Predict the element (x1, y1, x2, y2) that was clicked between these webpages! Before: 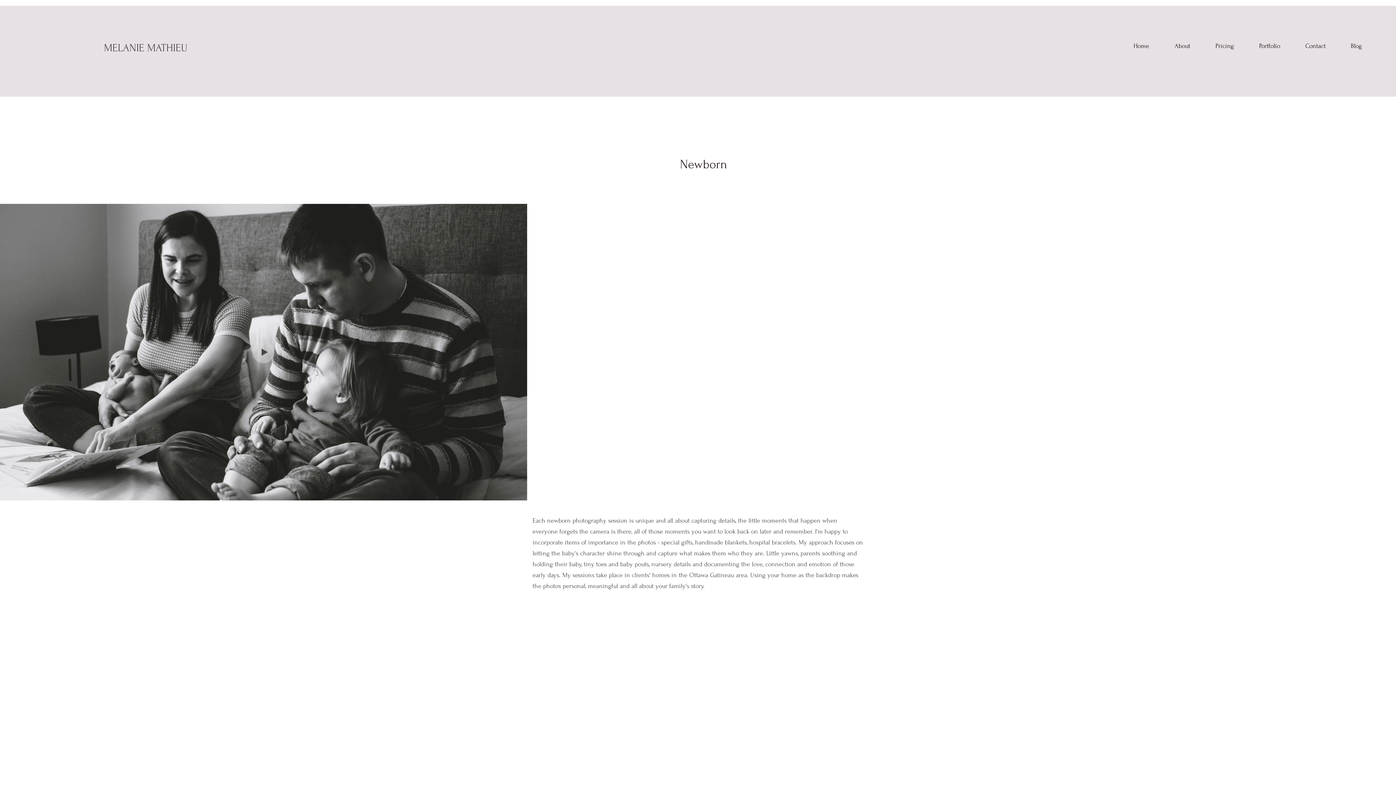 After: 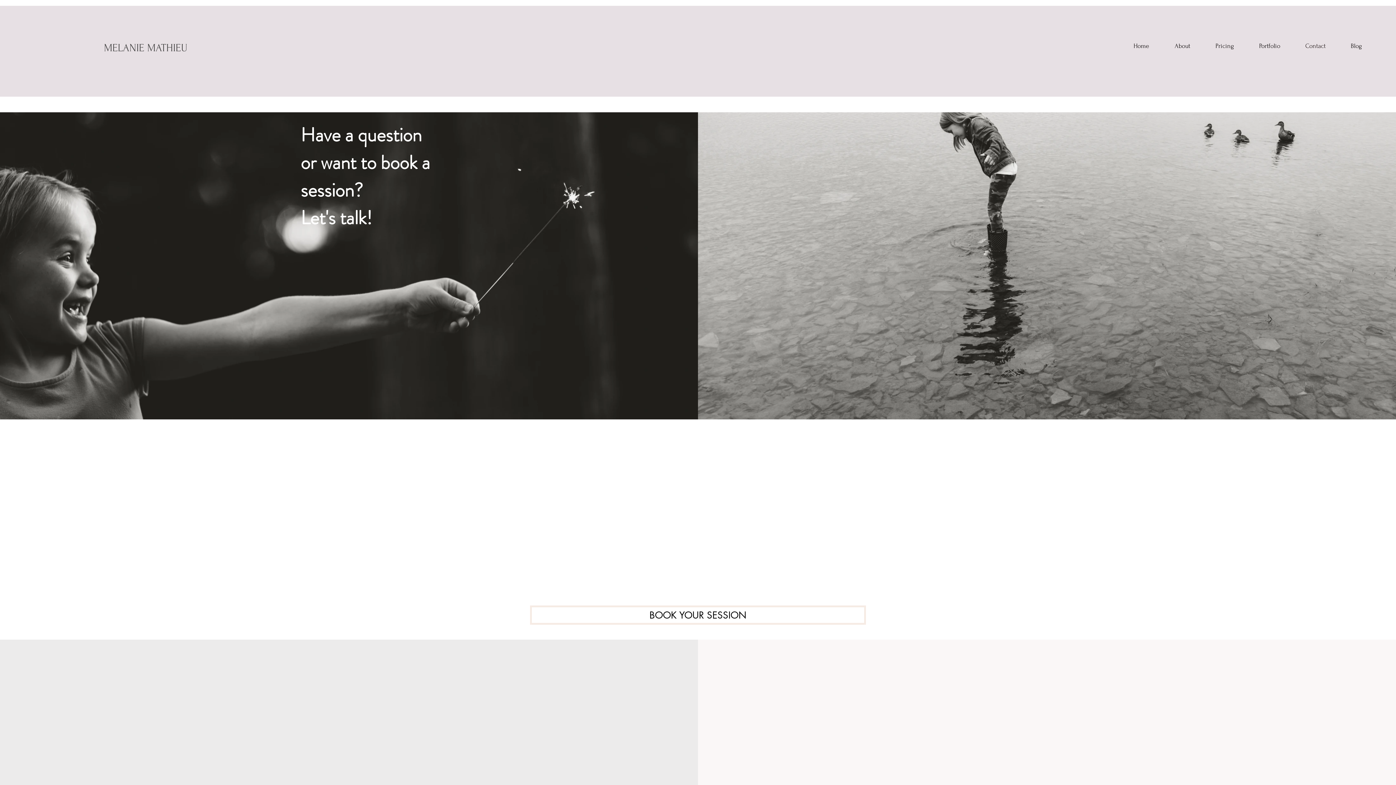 Action: label: Contact bbox: (1293, 41, 1338, 47)